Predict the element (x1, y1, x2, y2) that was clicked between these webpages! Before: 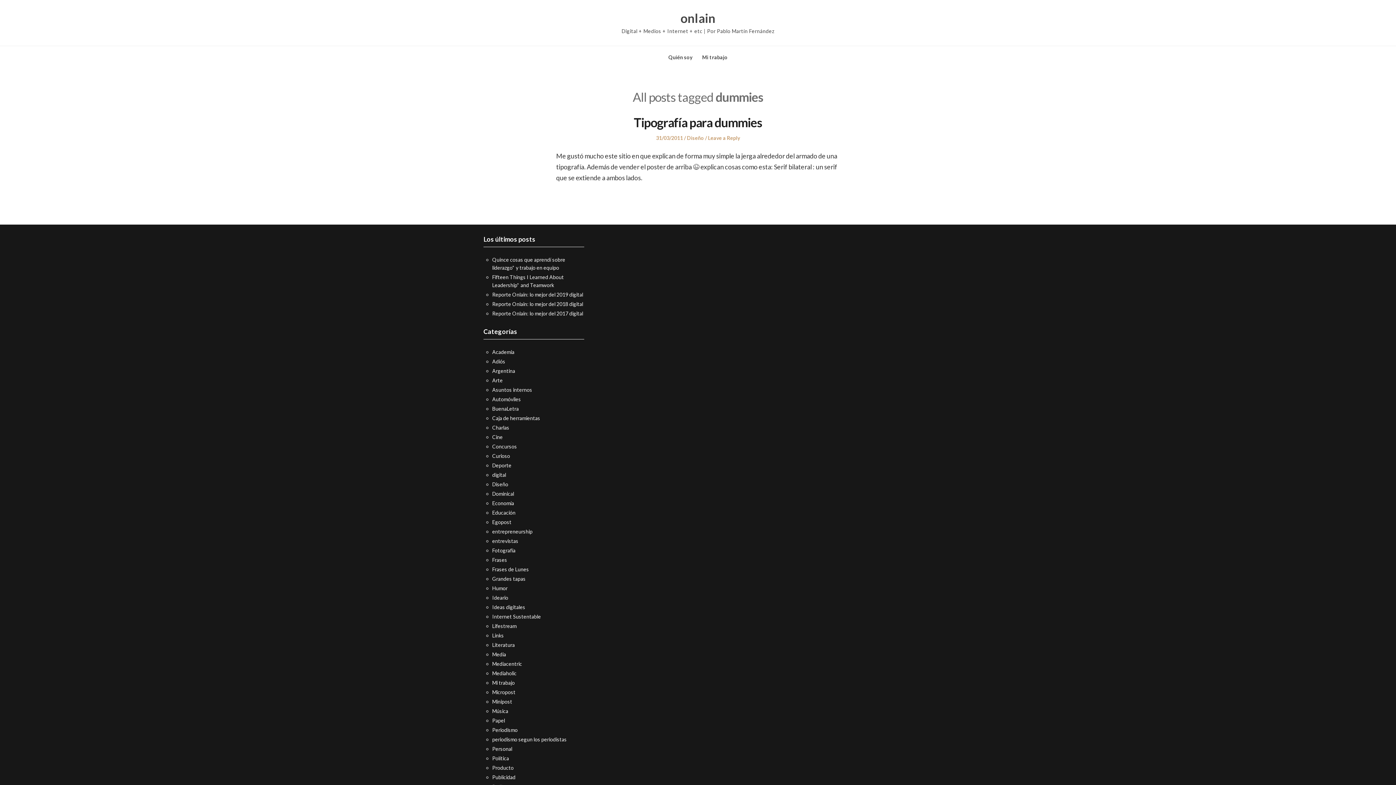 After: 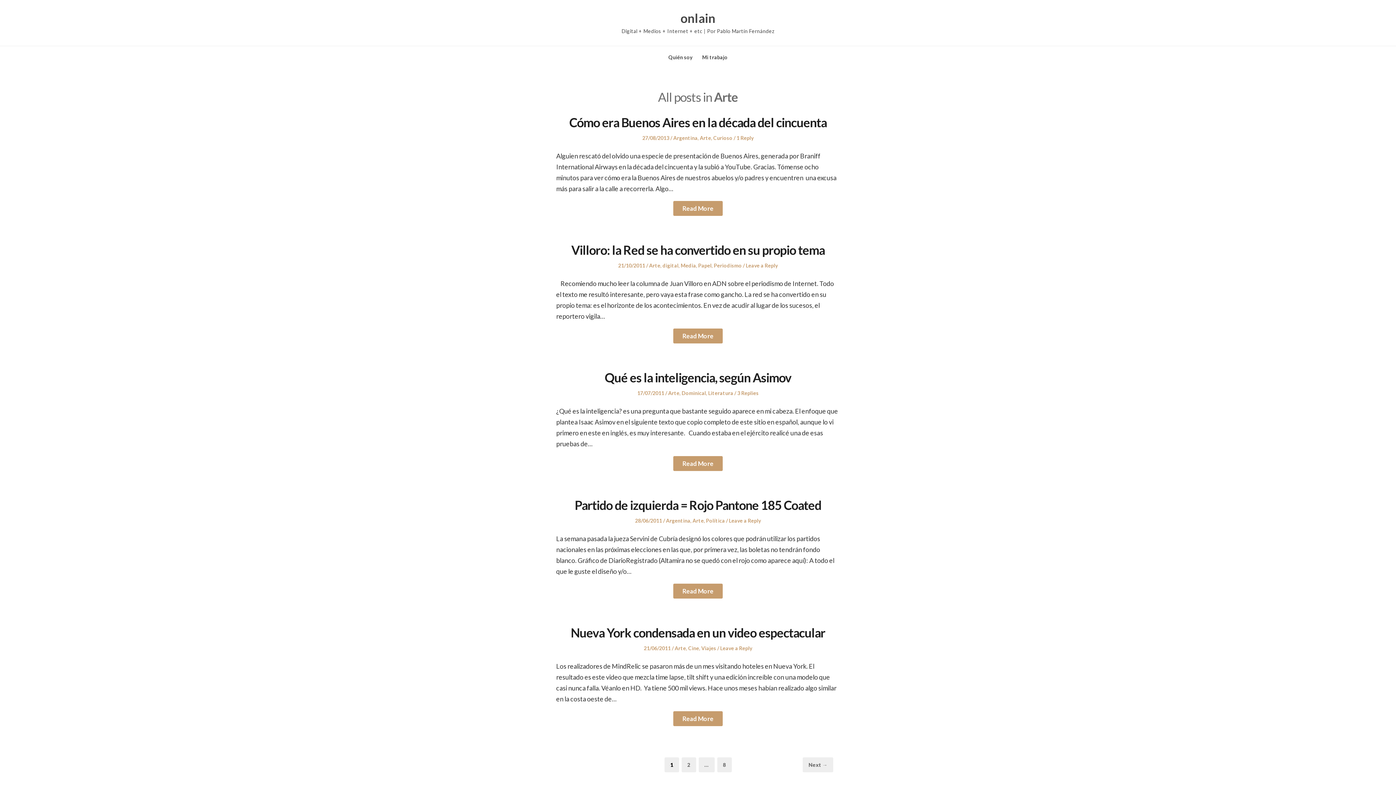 Action: label: Arte bbox: (492, 377, 502, 383)